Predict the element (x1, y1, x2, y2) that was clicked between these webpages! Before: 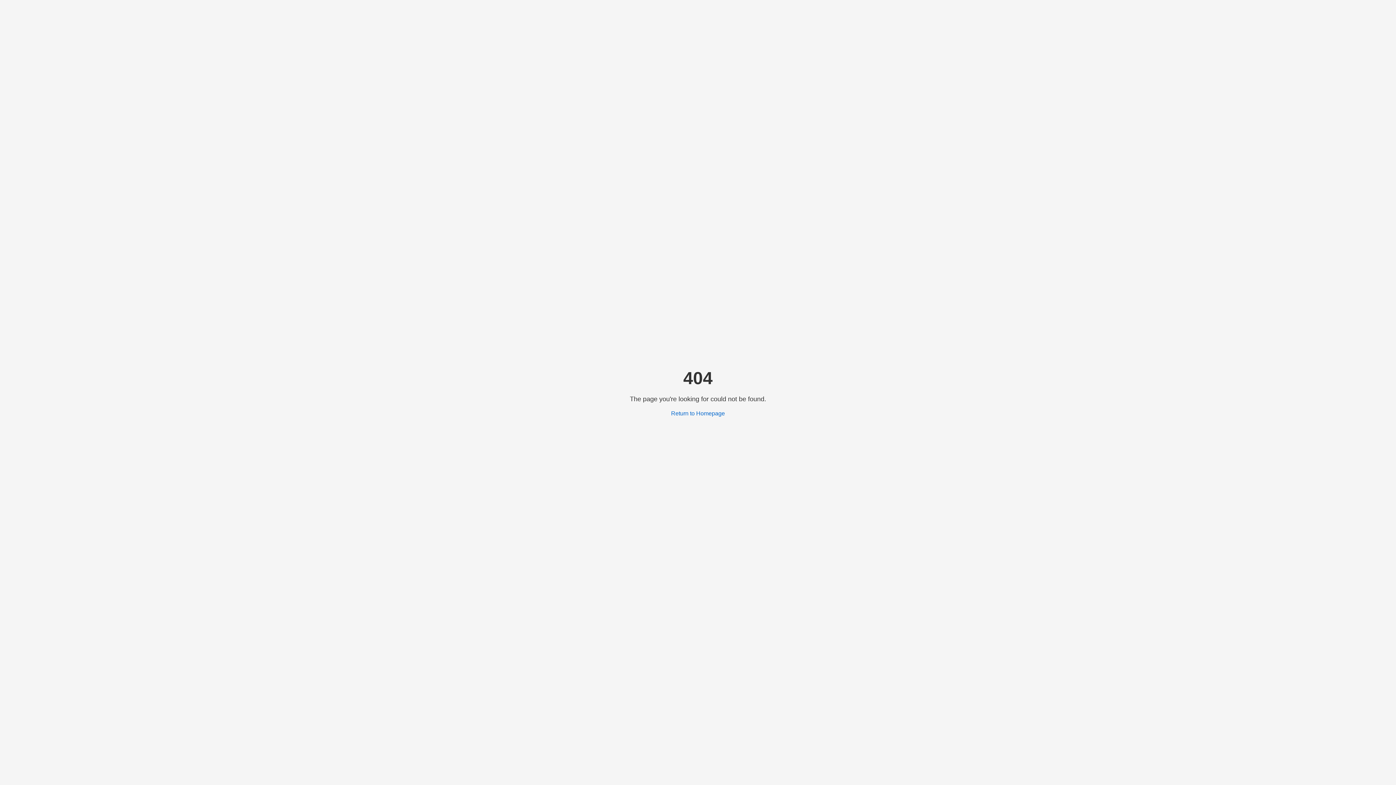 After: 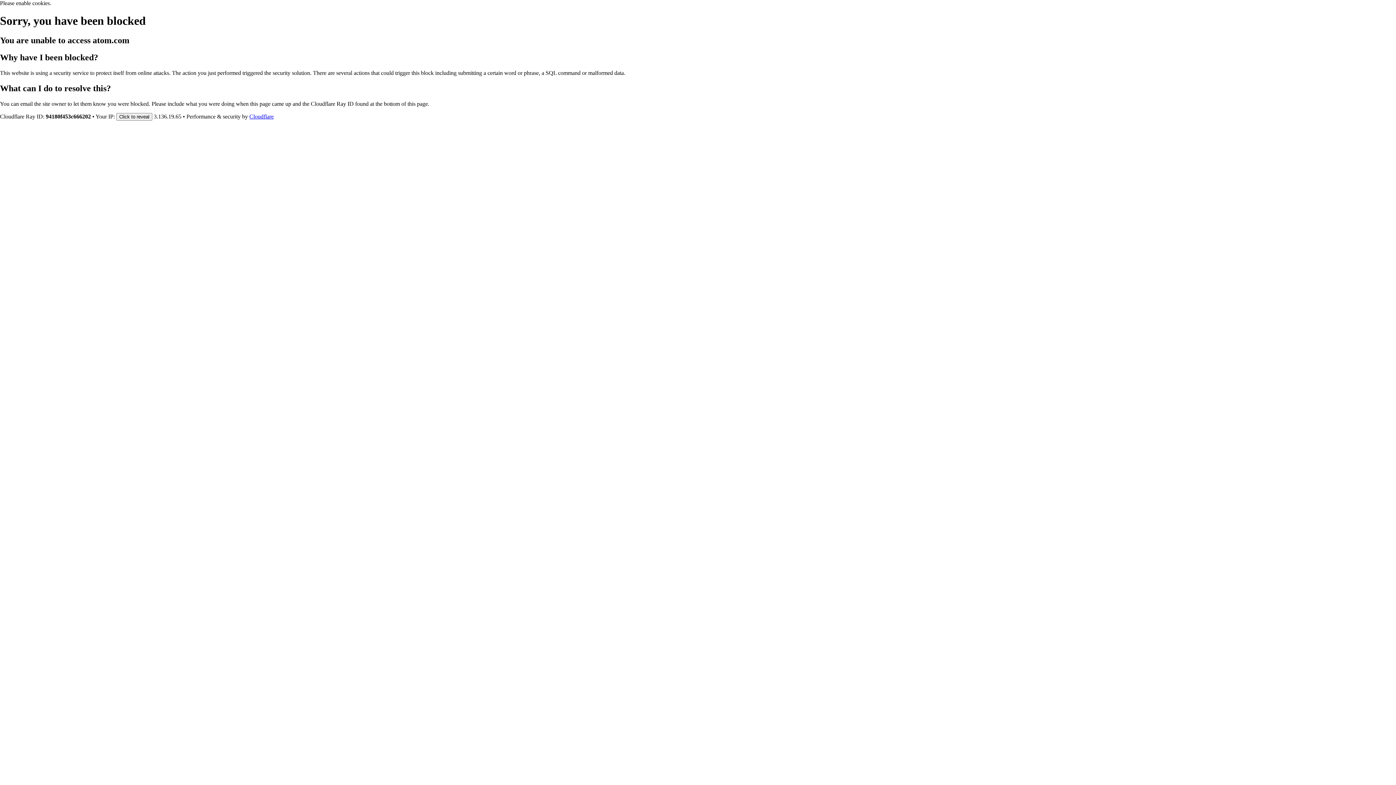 Action: label: Return to Homepage bbox: (671, 410, 725, 416)